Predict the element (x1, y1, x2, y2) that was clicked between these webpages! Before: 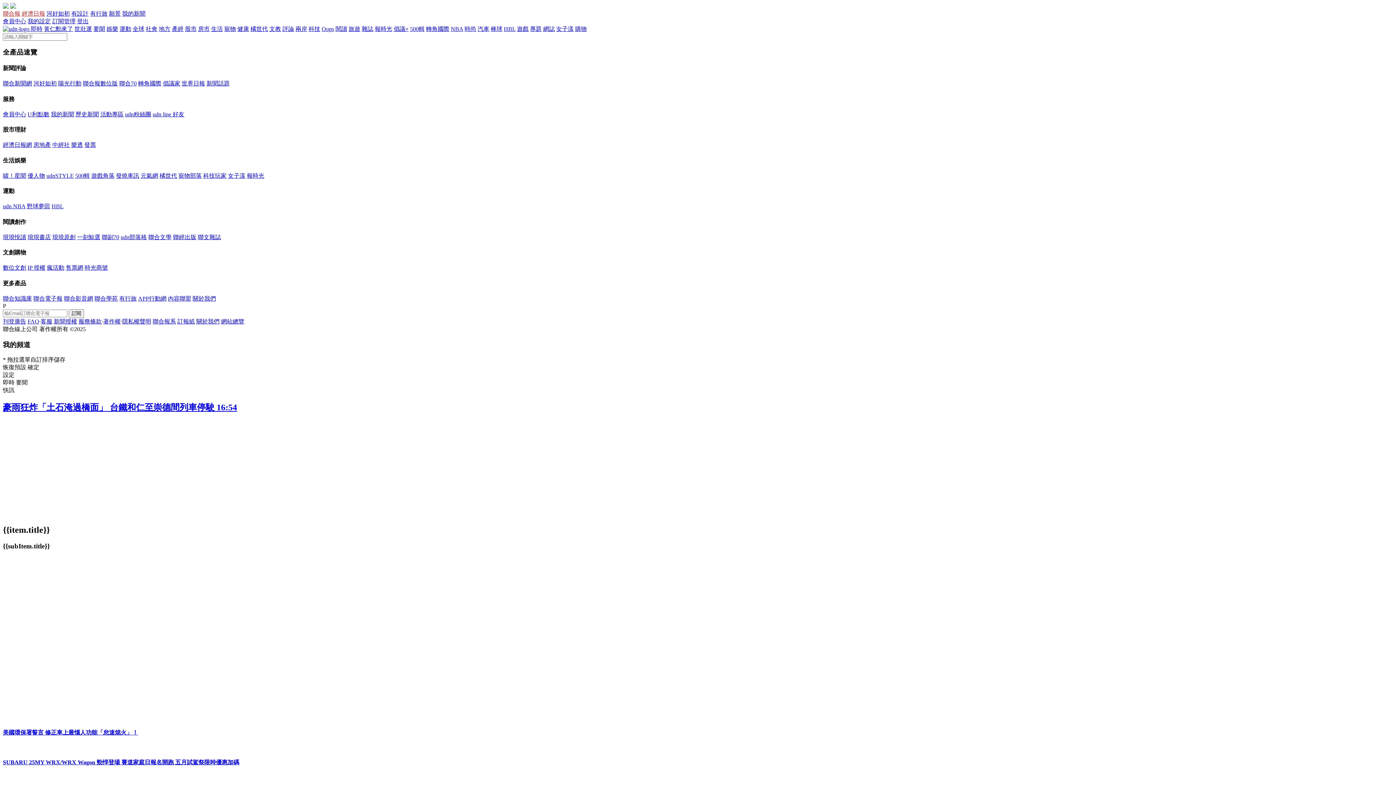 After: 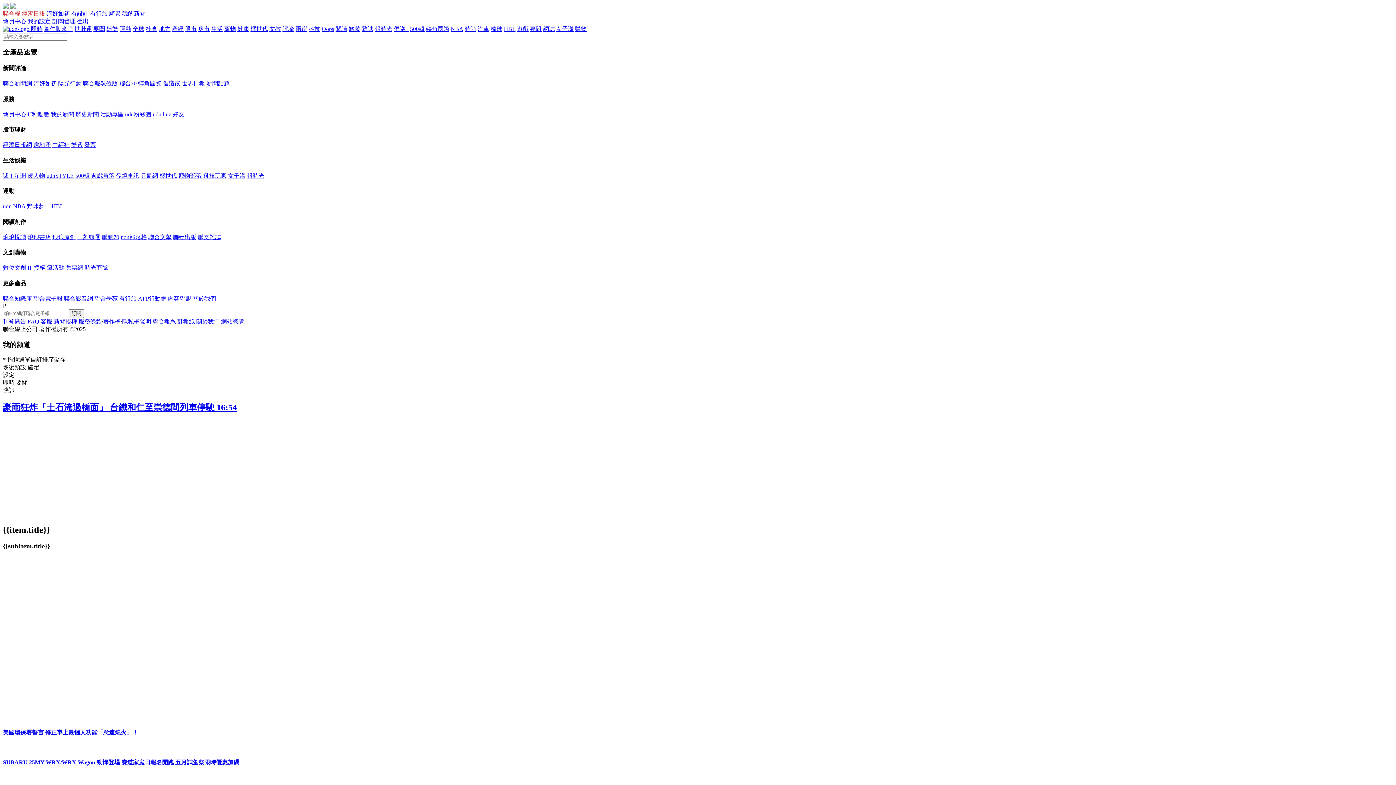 Action: bbox: (46, 264, 64, 271) label: 瘋活動